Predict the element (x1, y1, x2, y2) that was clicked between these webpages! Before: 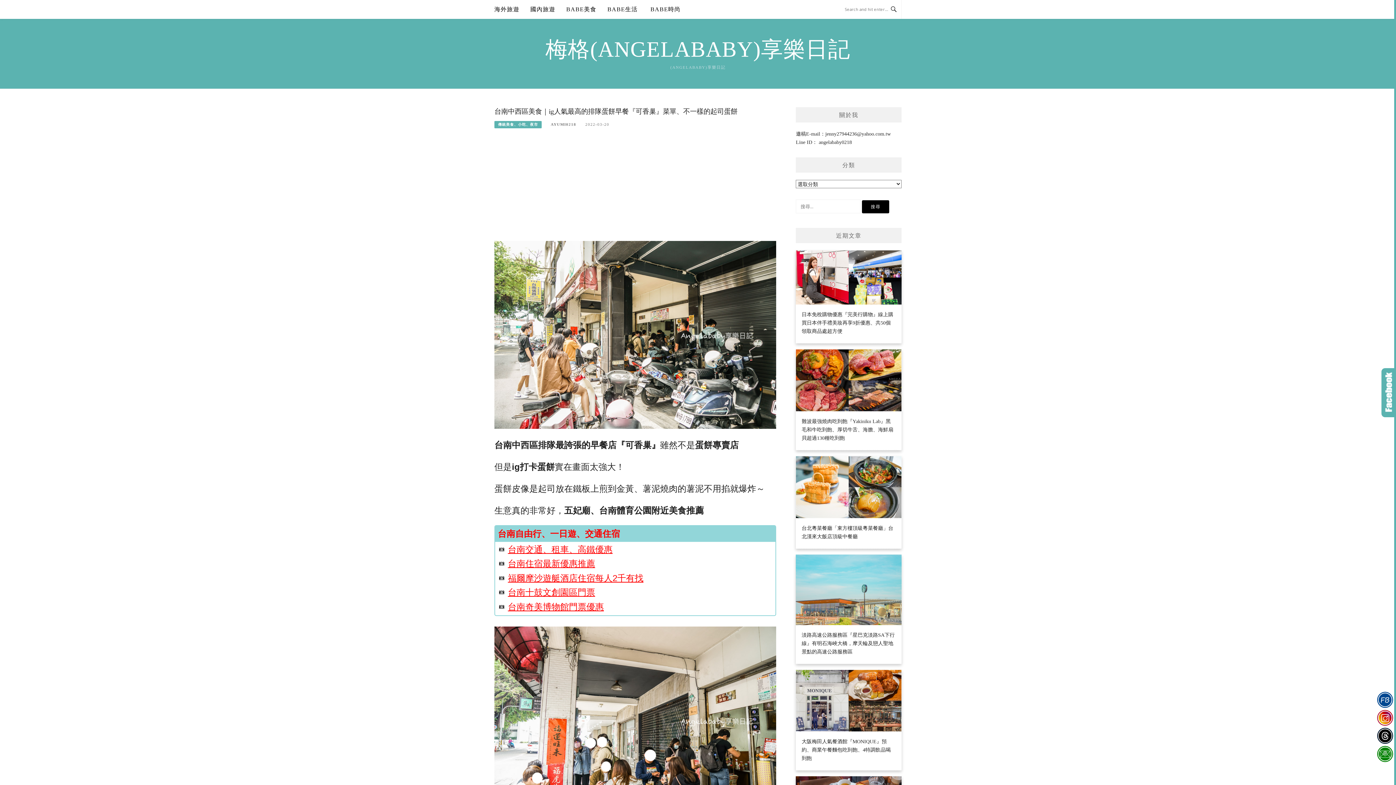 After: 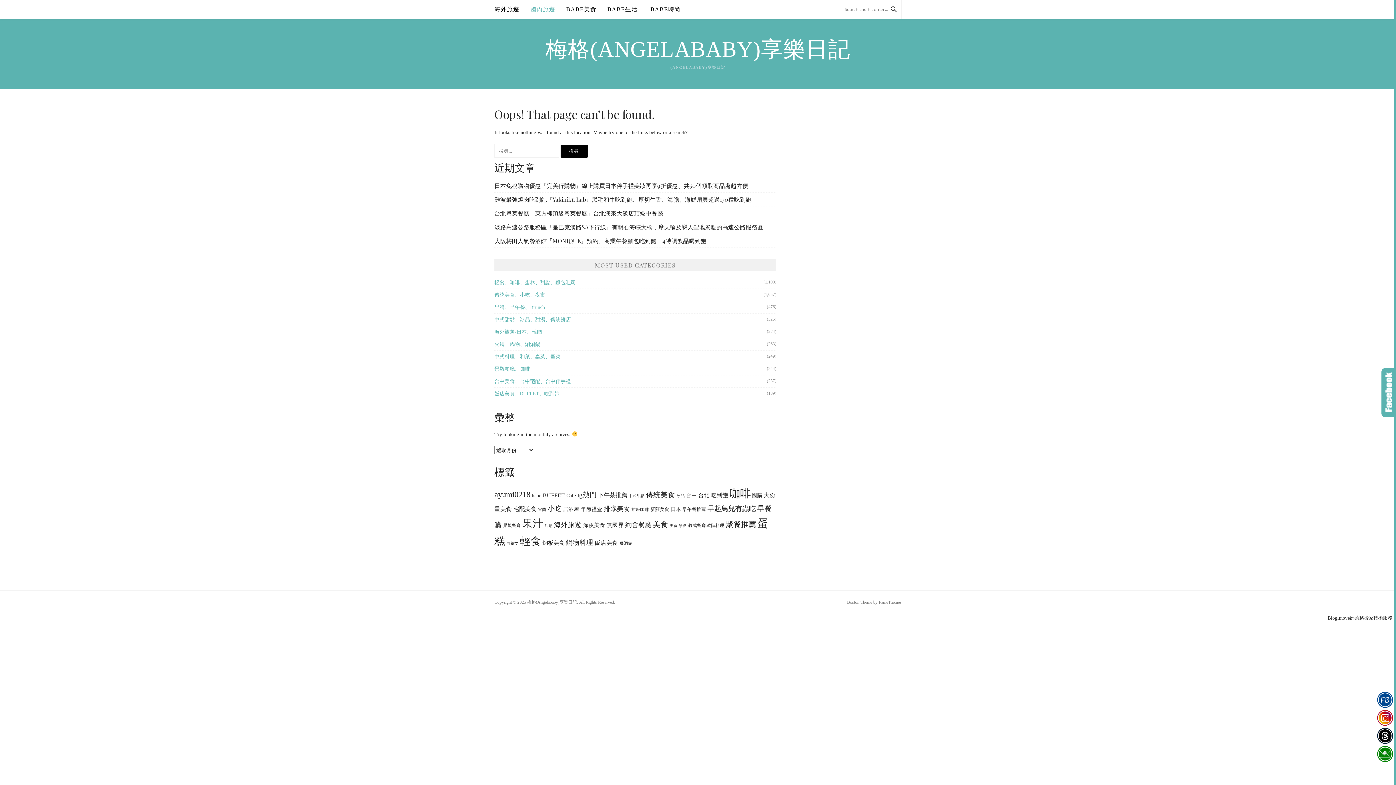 Action: bbox: (530, 0, 555, 18) label: 國內旅遊